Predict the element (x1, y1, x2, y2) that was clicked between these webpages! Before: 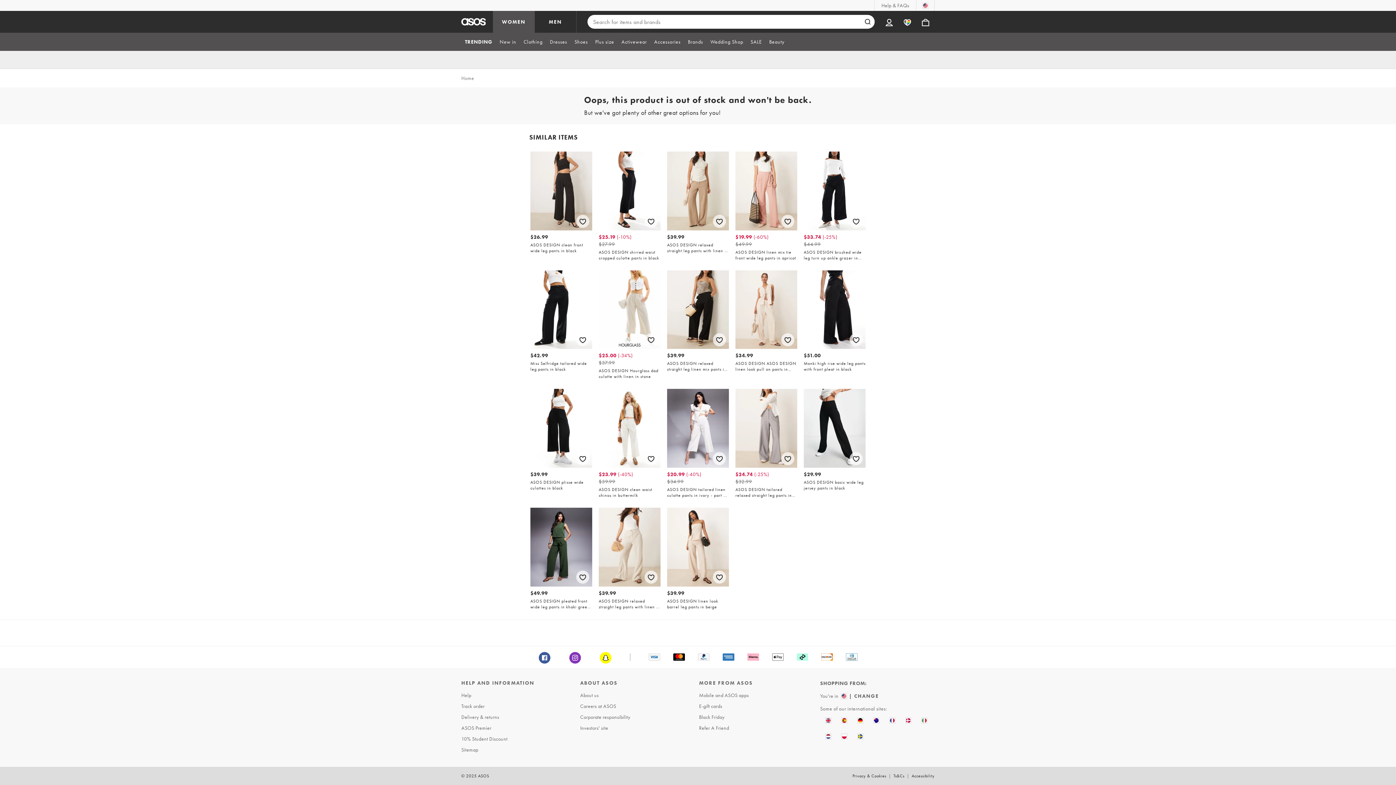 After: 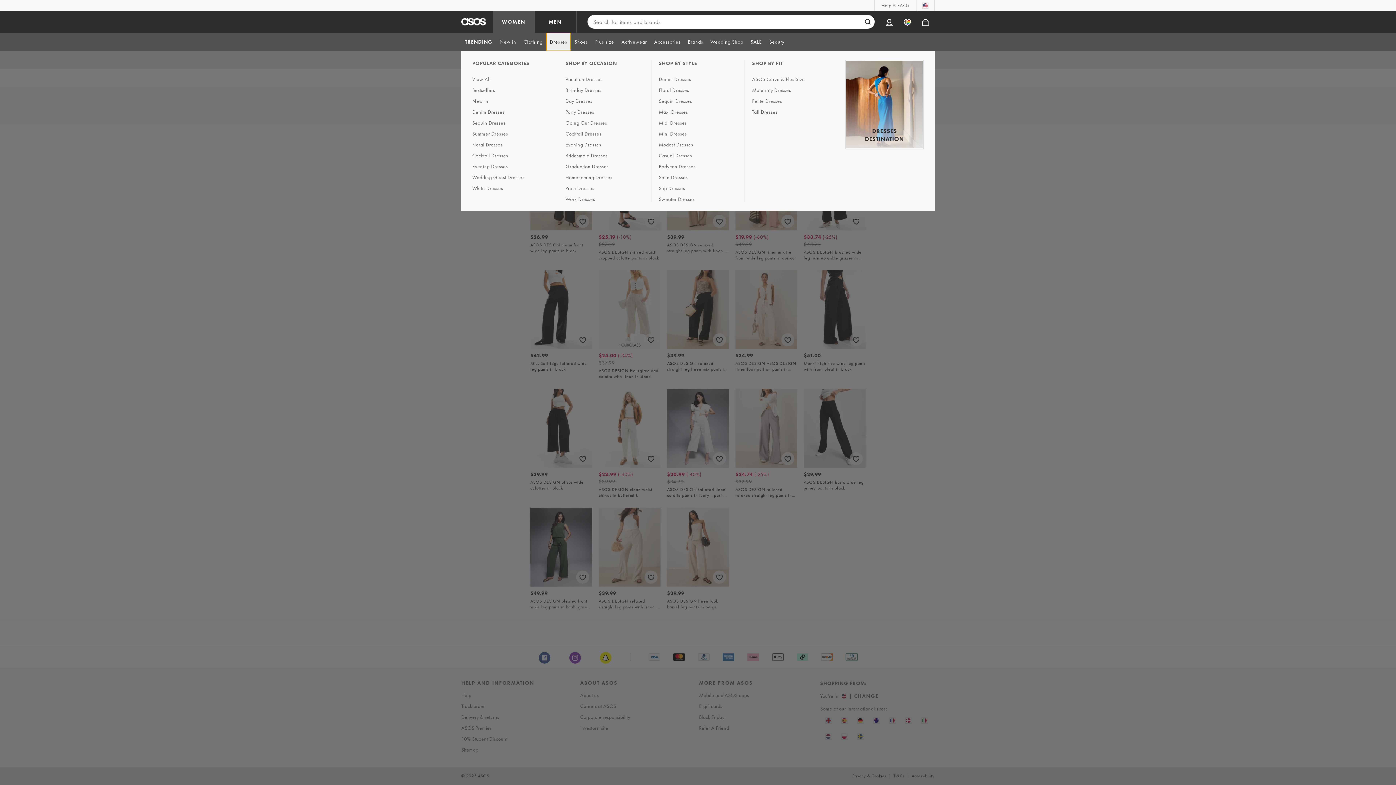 Action: label: Dresses bbox: (546, 32, 570, 50)